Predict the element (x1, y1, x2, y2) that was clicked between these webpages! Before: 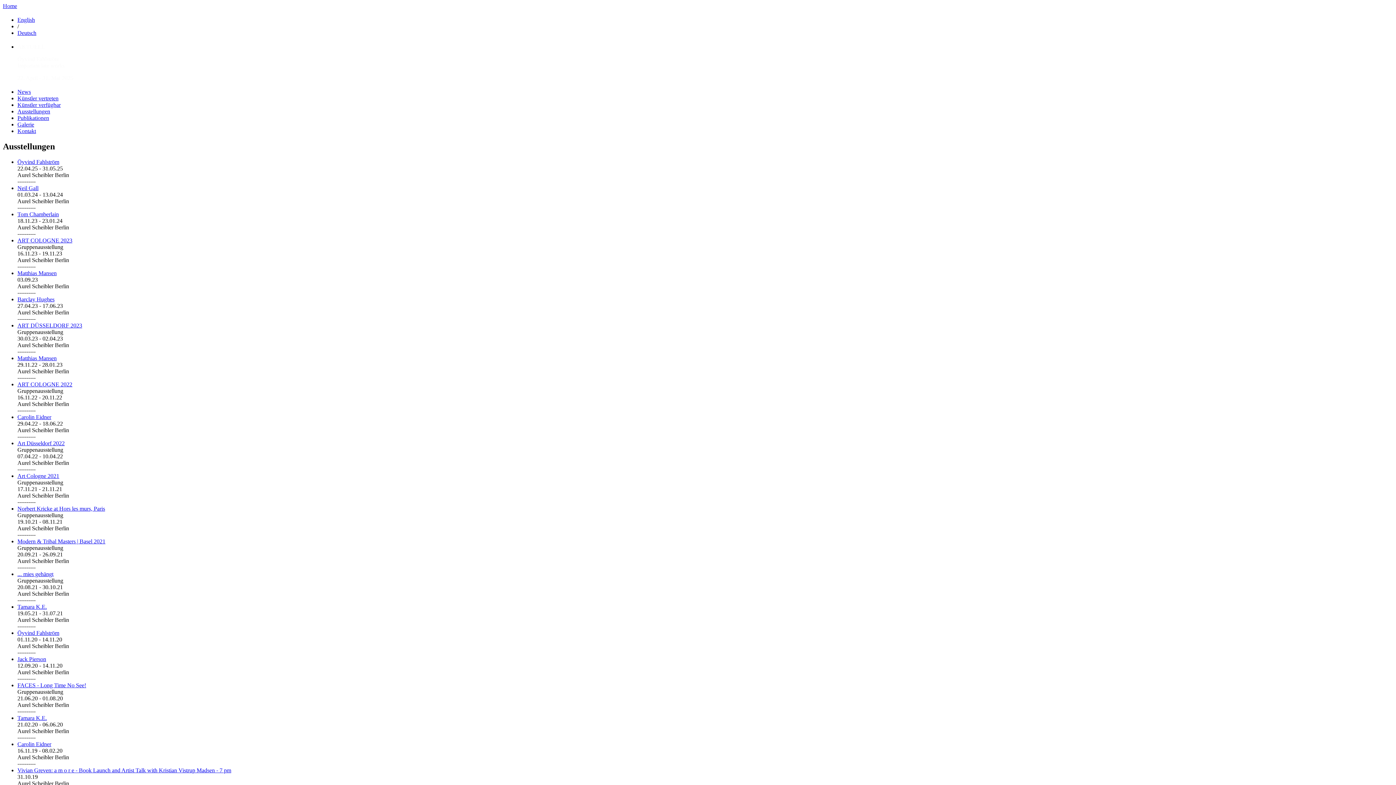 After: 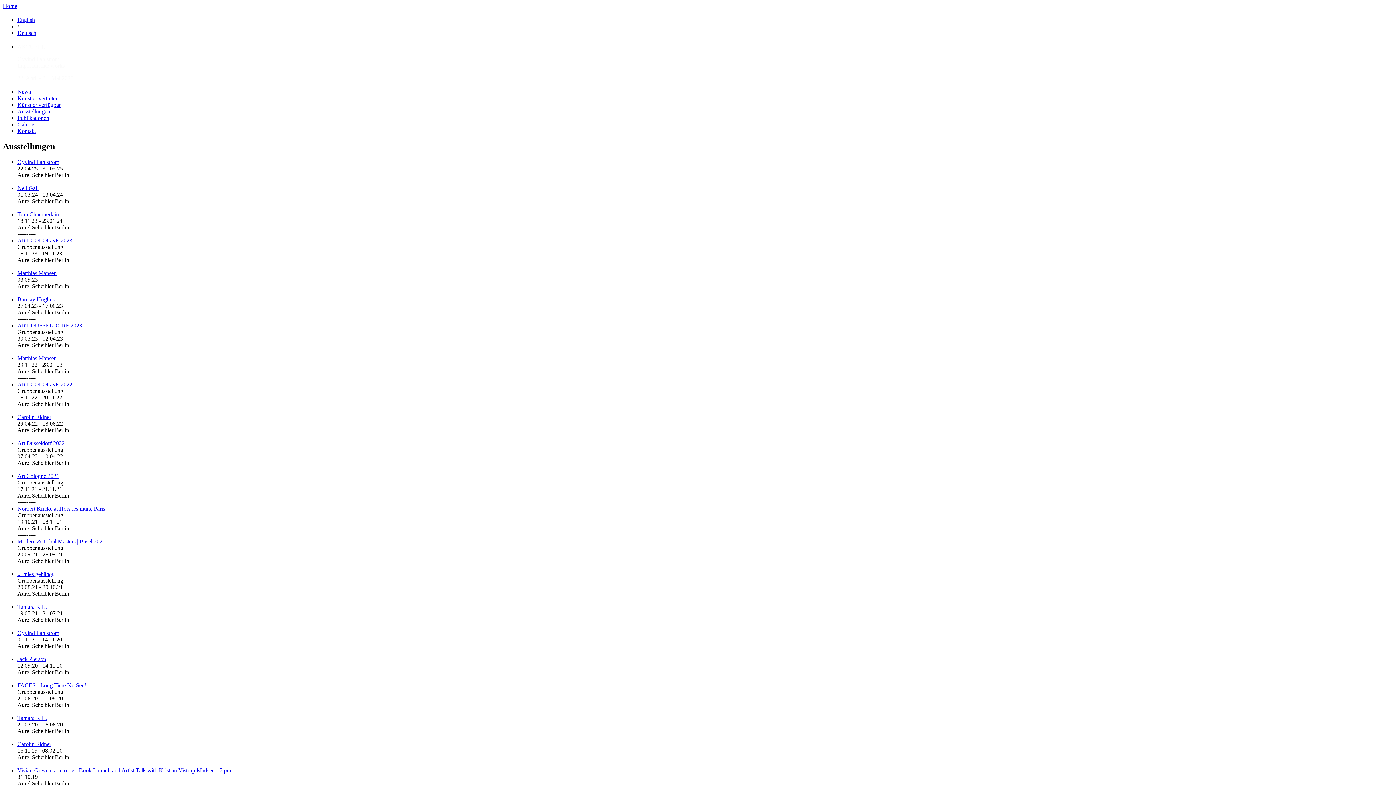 Action: bbox: (17, 440, 64, 446) label: Art Düsseldorf 2022